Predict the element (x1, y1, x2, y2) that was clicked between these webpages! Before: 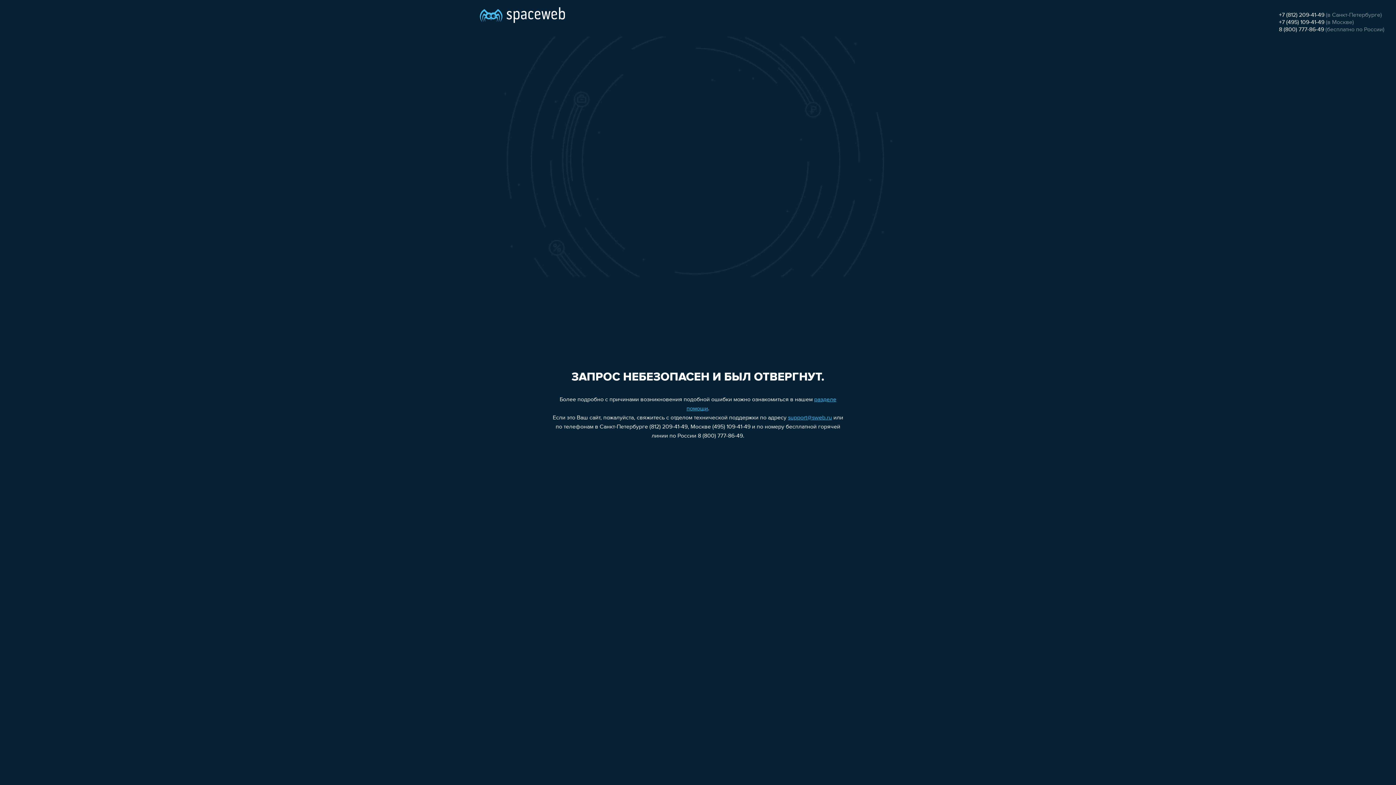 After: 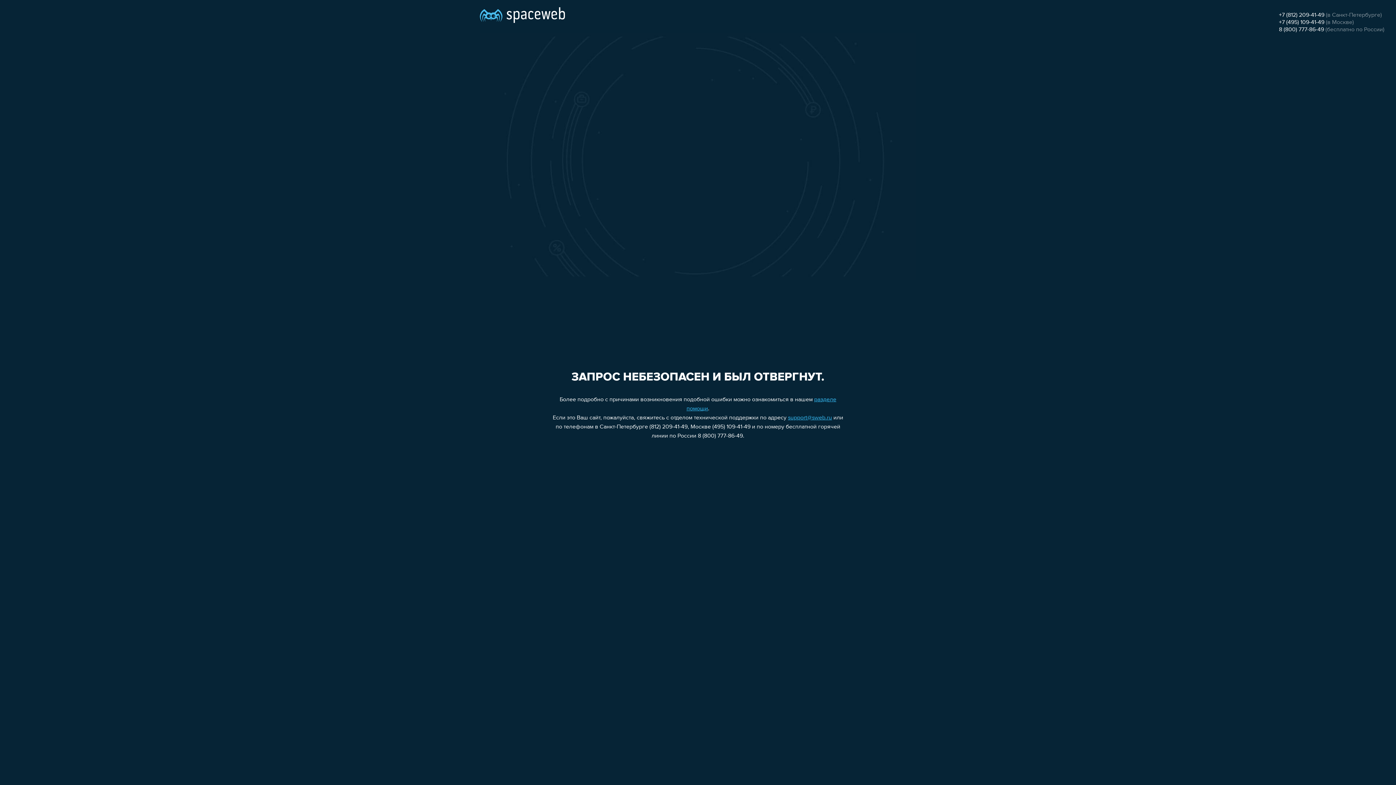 Action: label: support@sweb.ru bbox: (788, 415, 832, 421)